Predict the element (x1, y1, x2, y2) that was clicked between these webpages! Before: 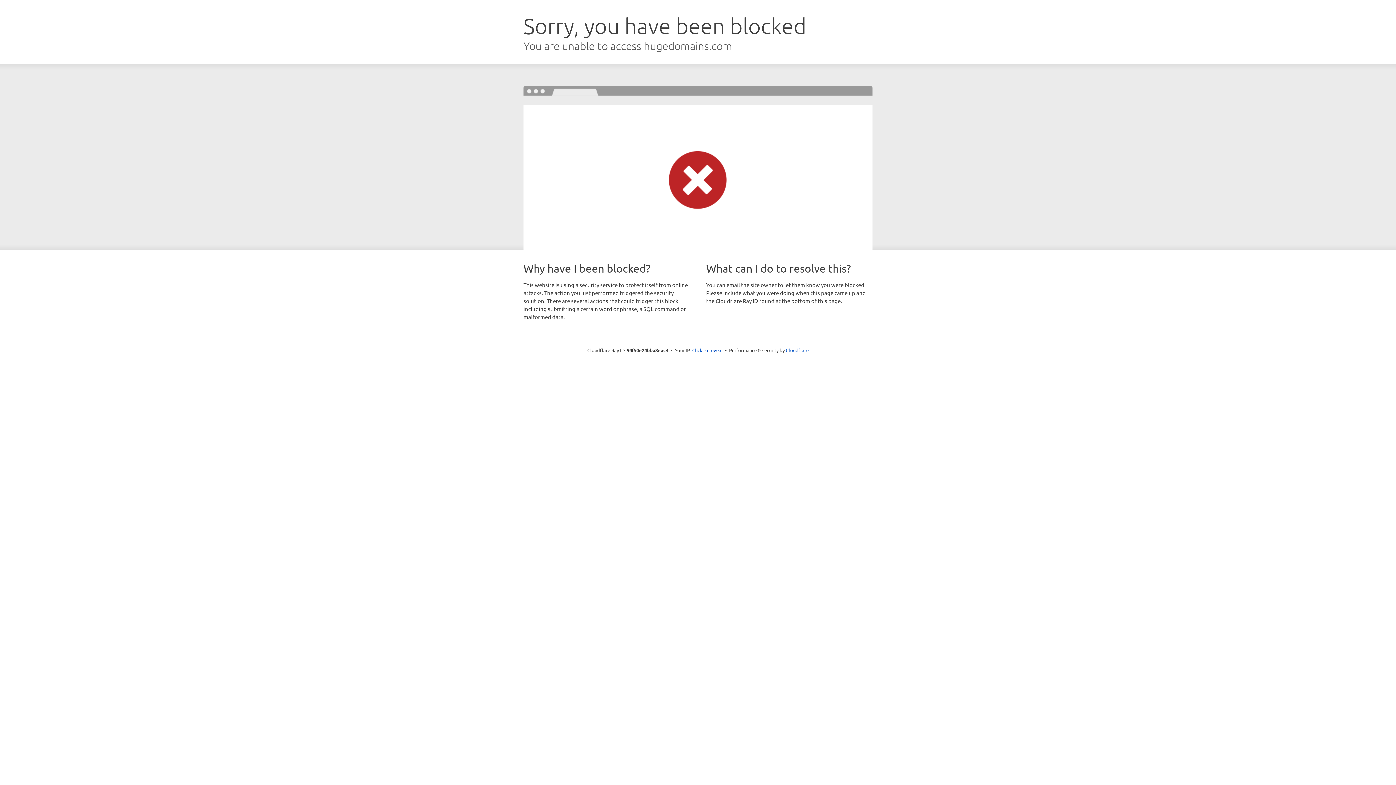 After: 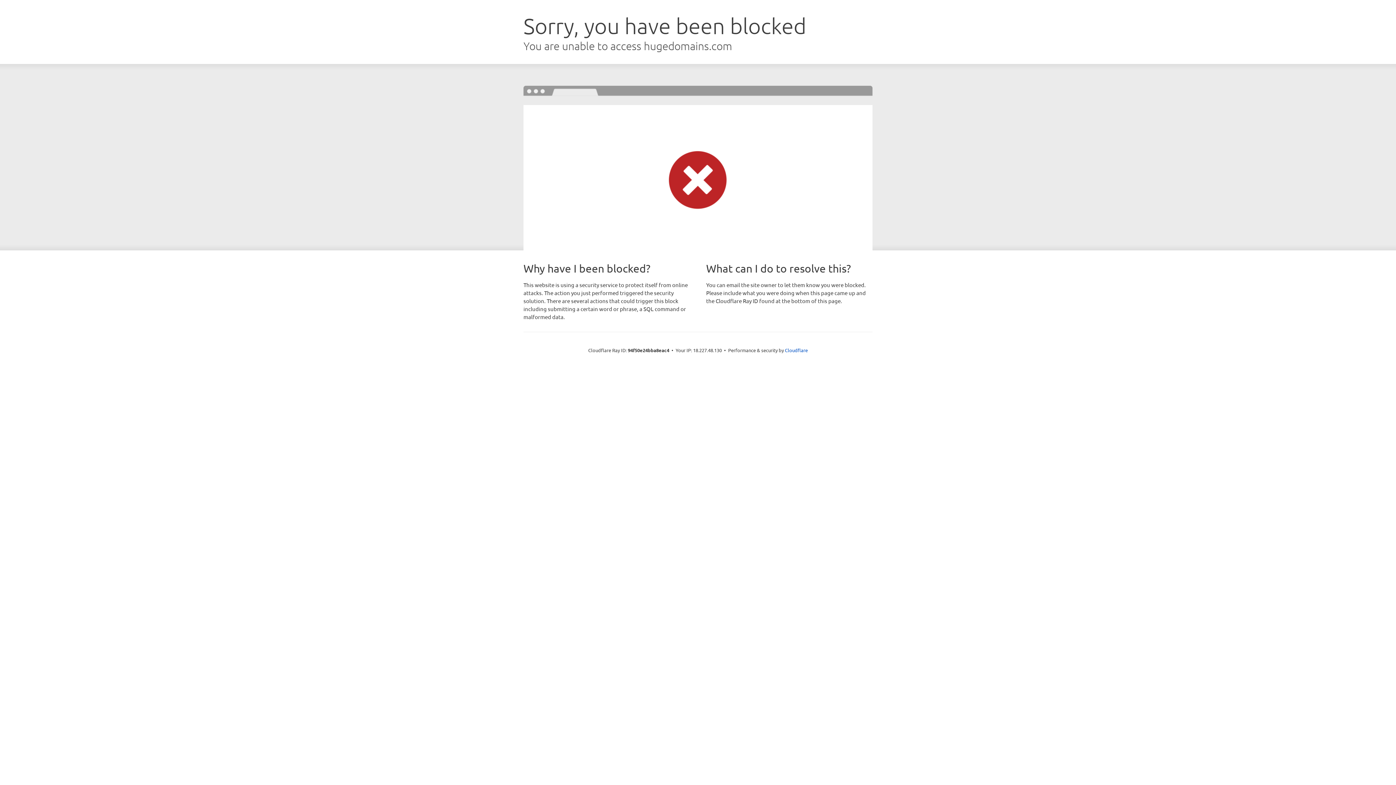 Action: bbox: (692, 346, 722, 353) label: Click to reveal